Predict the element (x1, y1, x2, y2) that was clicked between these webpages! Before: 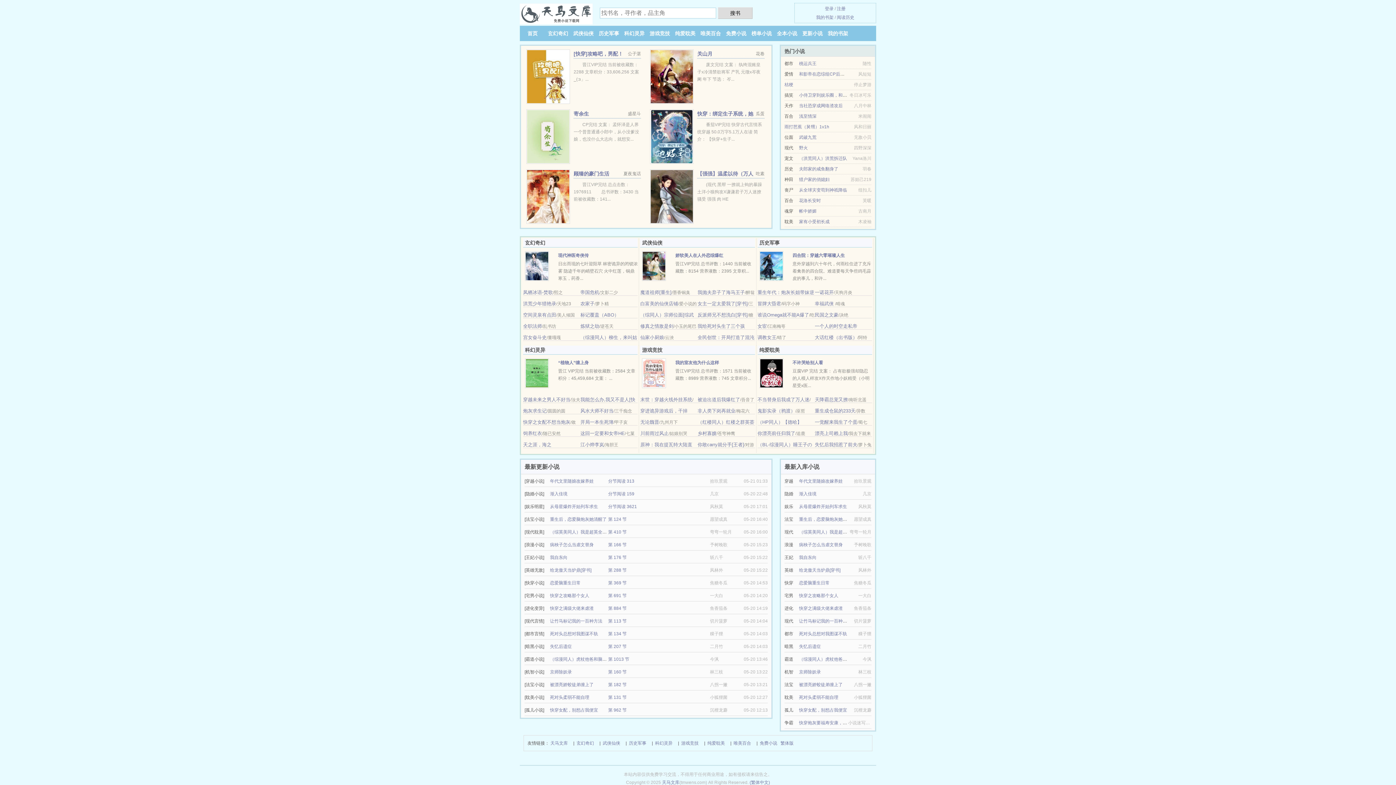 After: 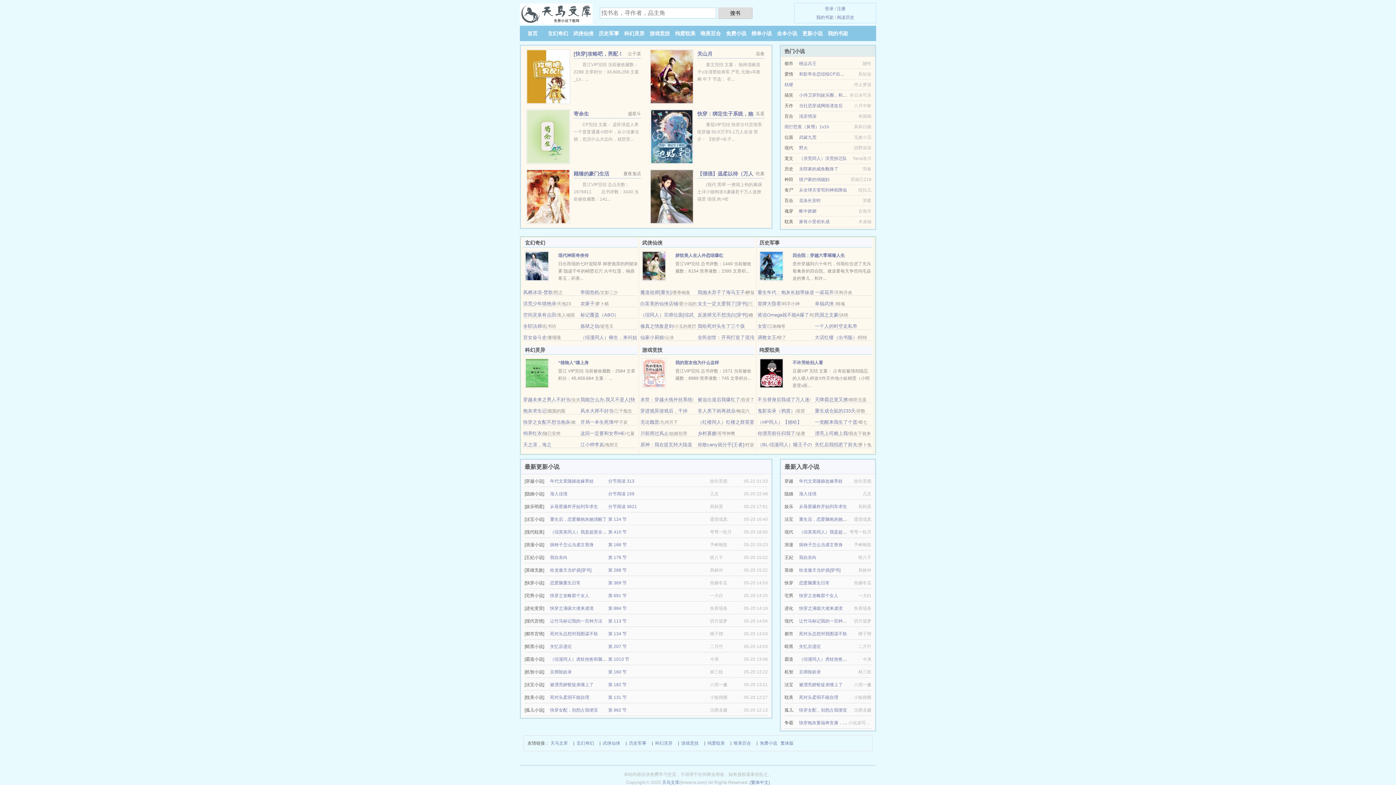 Action: label: 给龙傲天当炉鼎[穿书] bbox: (550, 568, 591, 573)